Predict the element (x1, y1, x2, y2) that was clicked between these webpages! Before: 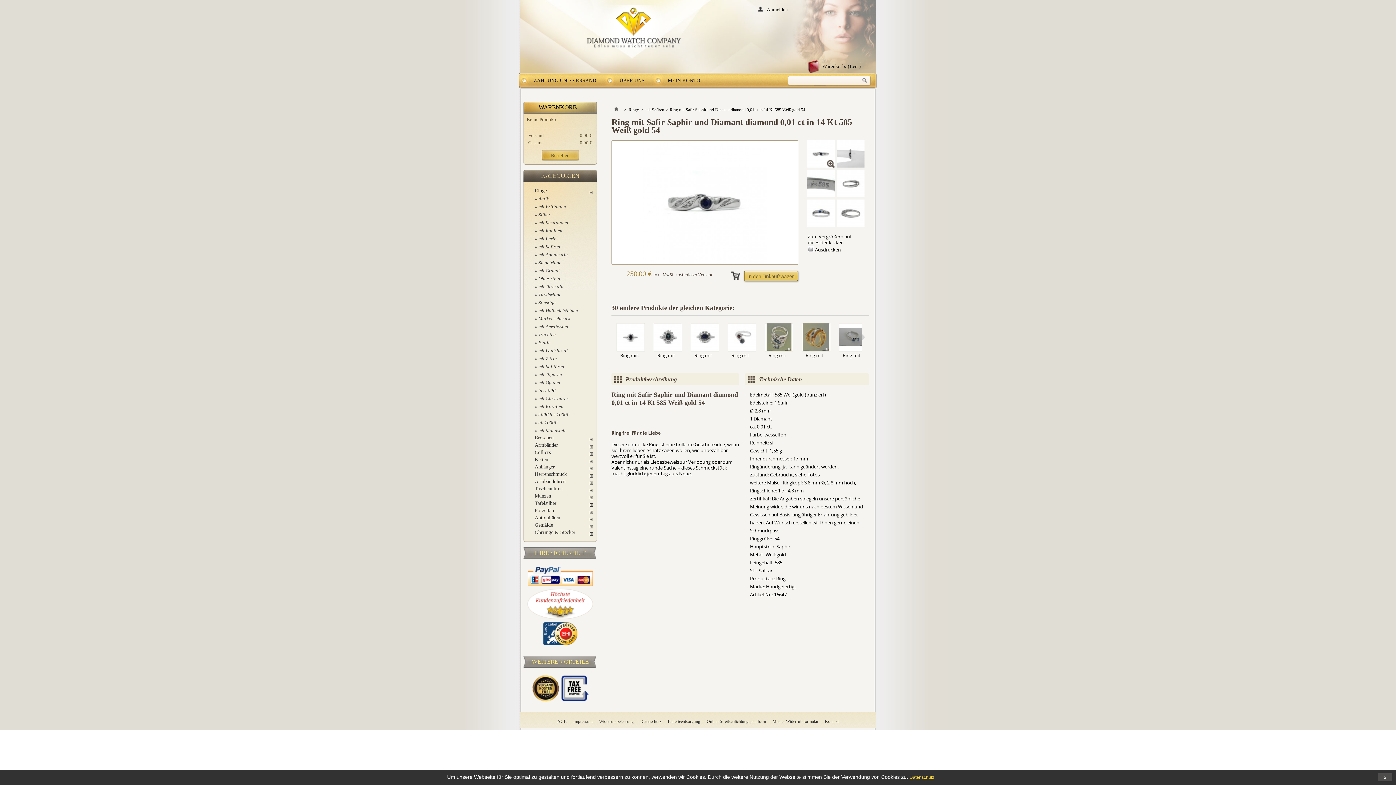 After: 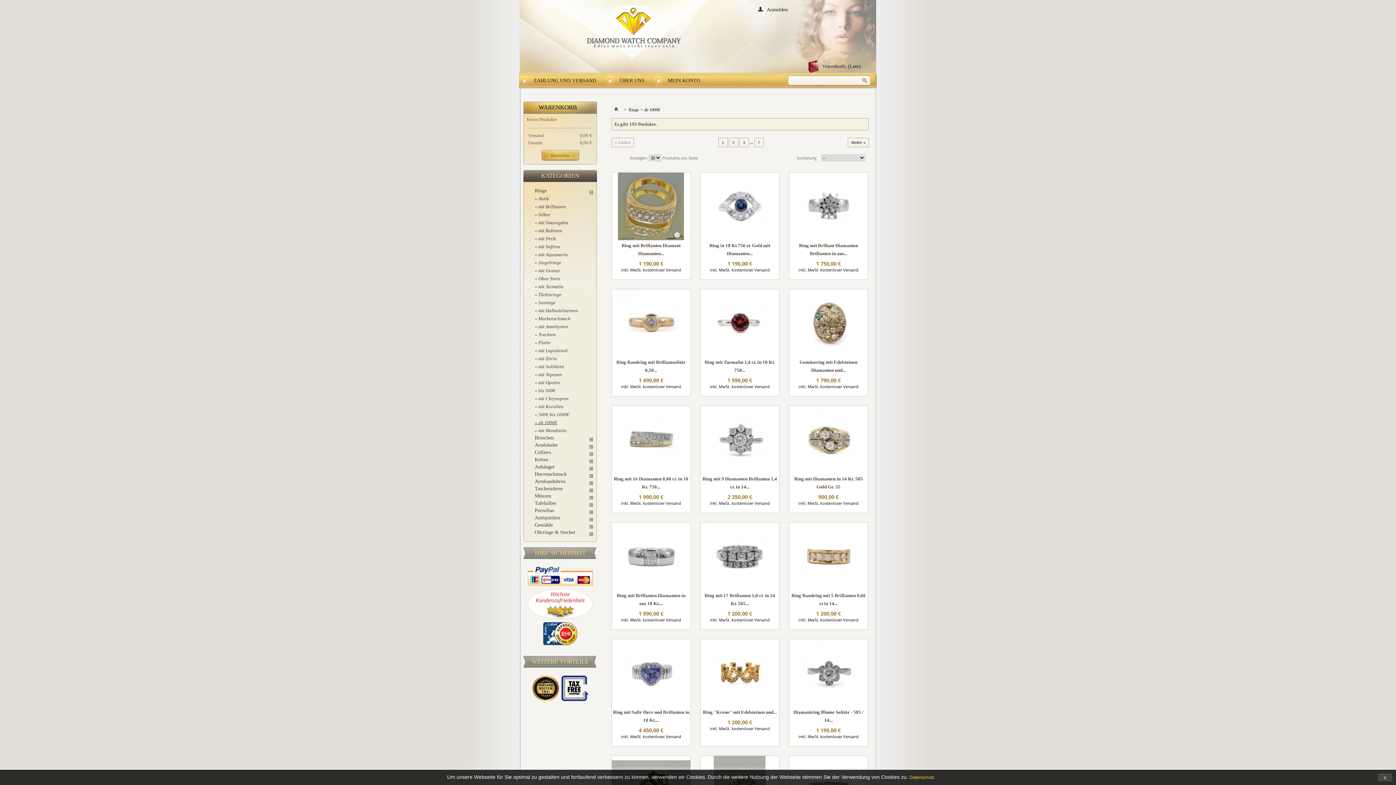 Action: bbox: (534, 418, 596, 426) label: ab 1000€